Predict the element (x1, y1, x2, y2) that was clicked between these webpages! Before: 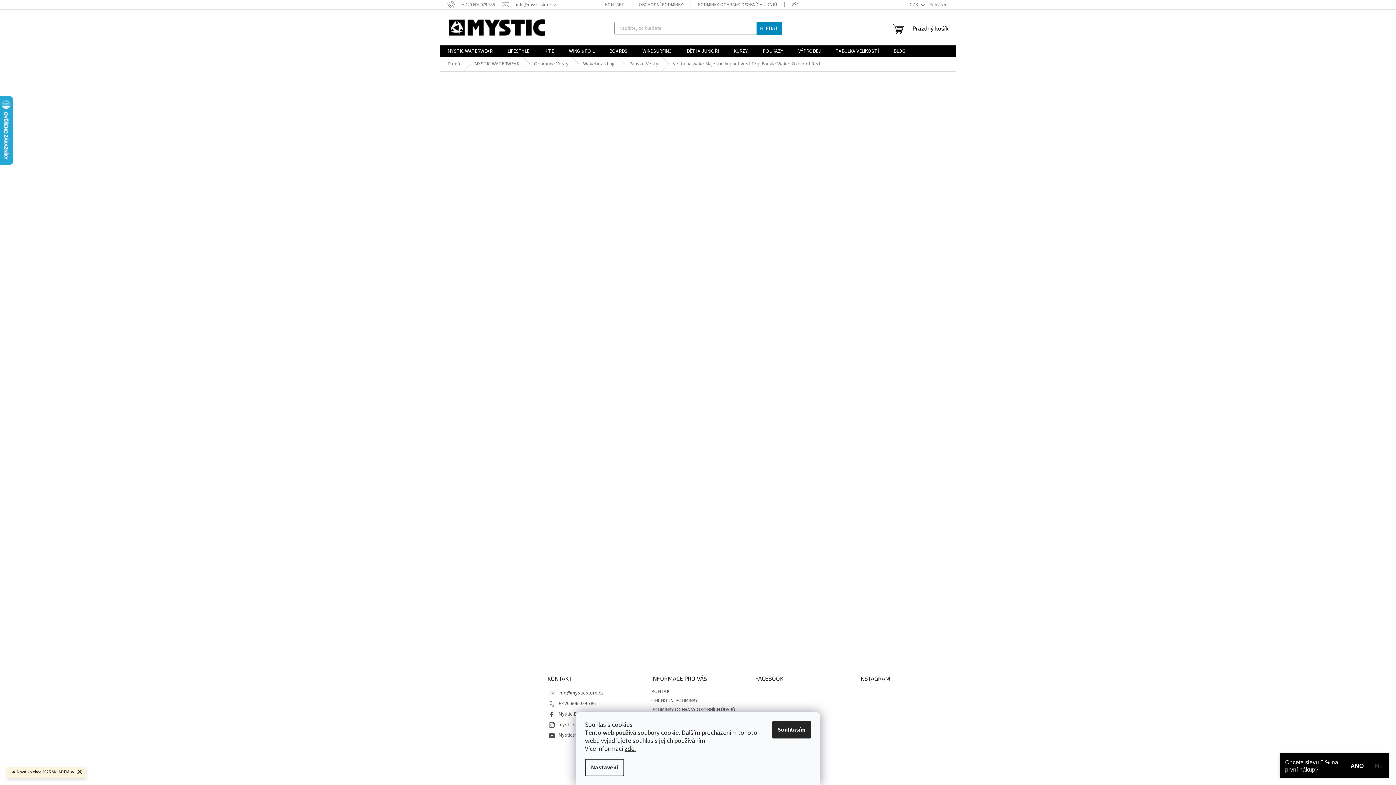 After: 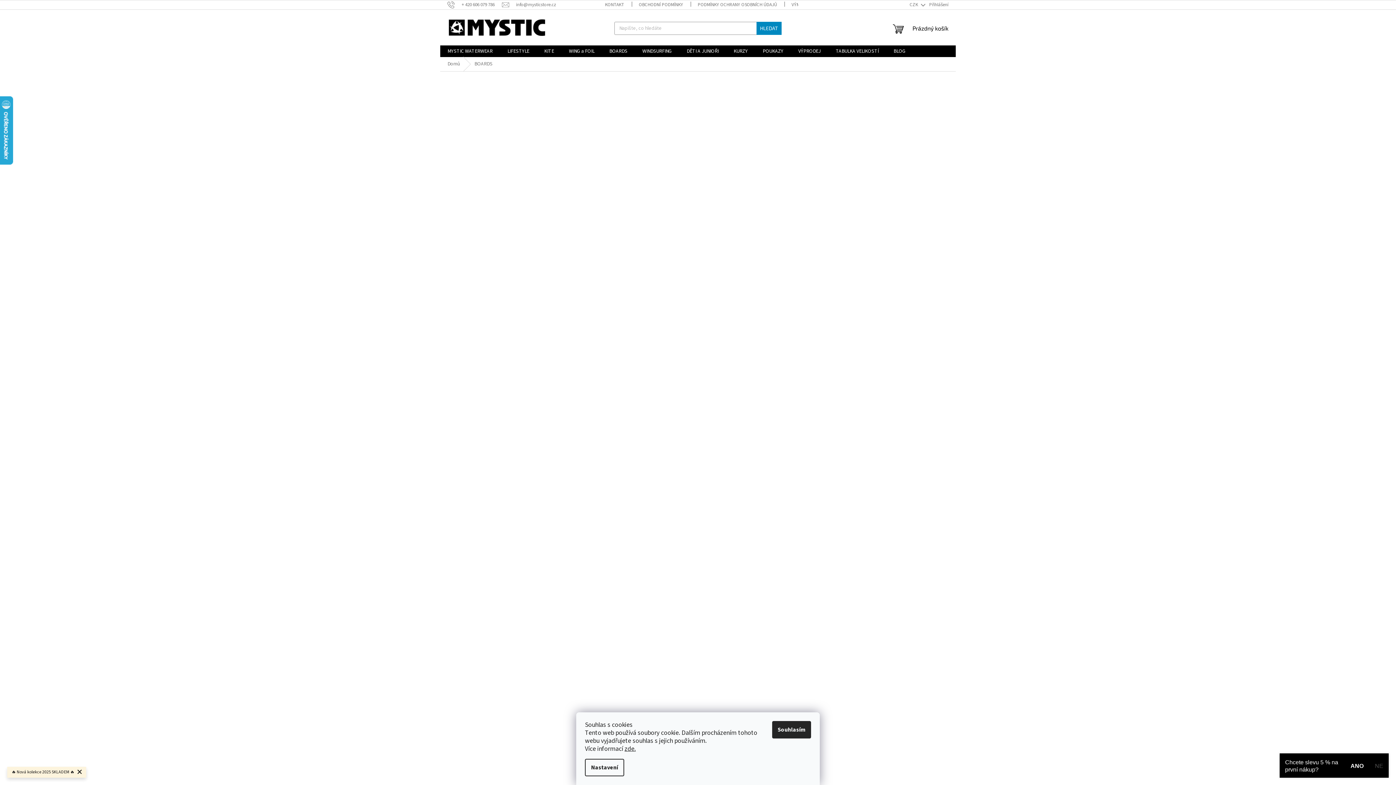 Action: bbox: (602, 45, 634, 57) label: BOARDS